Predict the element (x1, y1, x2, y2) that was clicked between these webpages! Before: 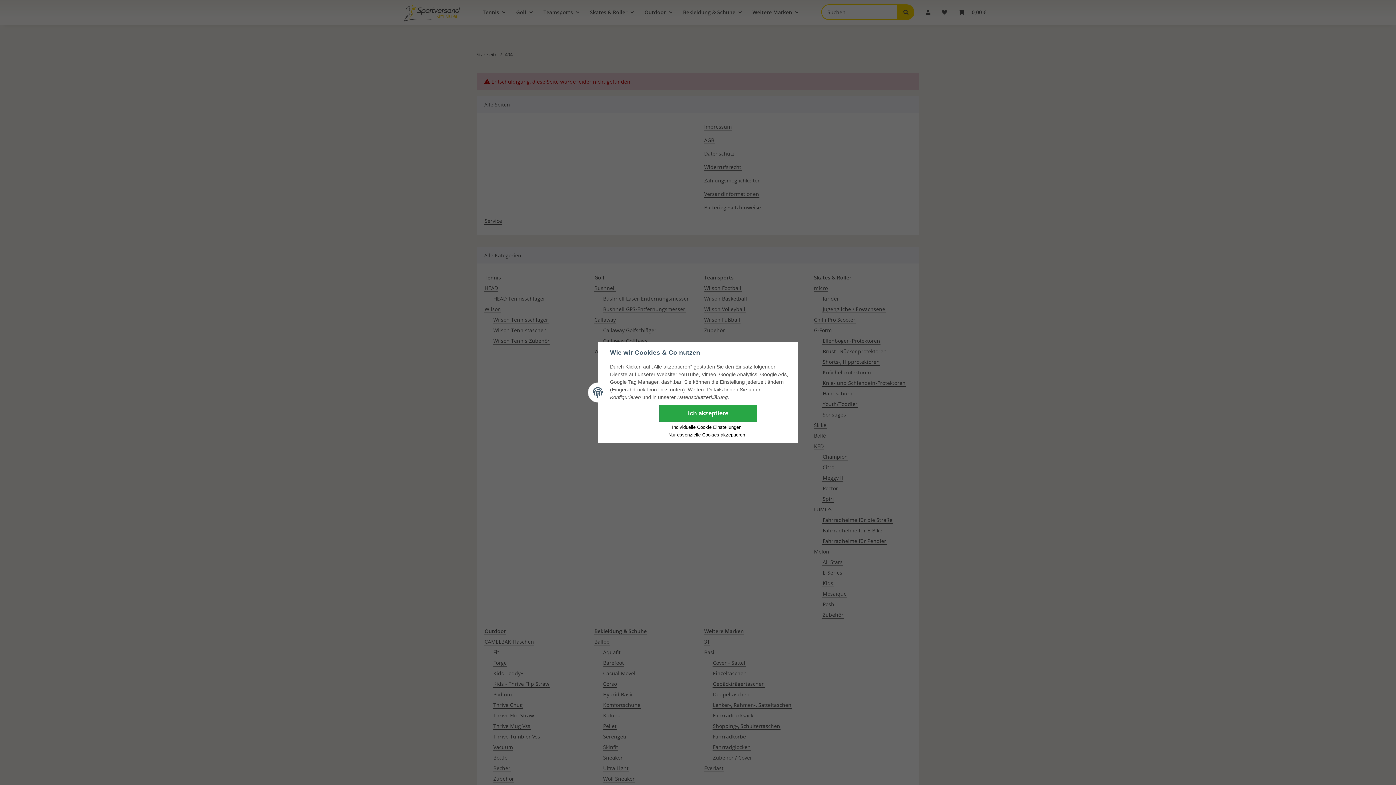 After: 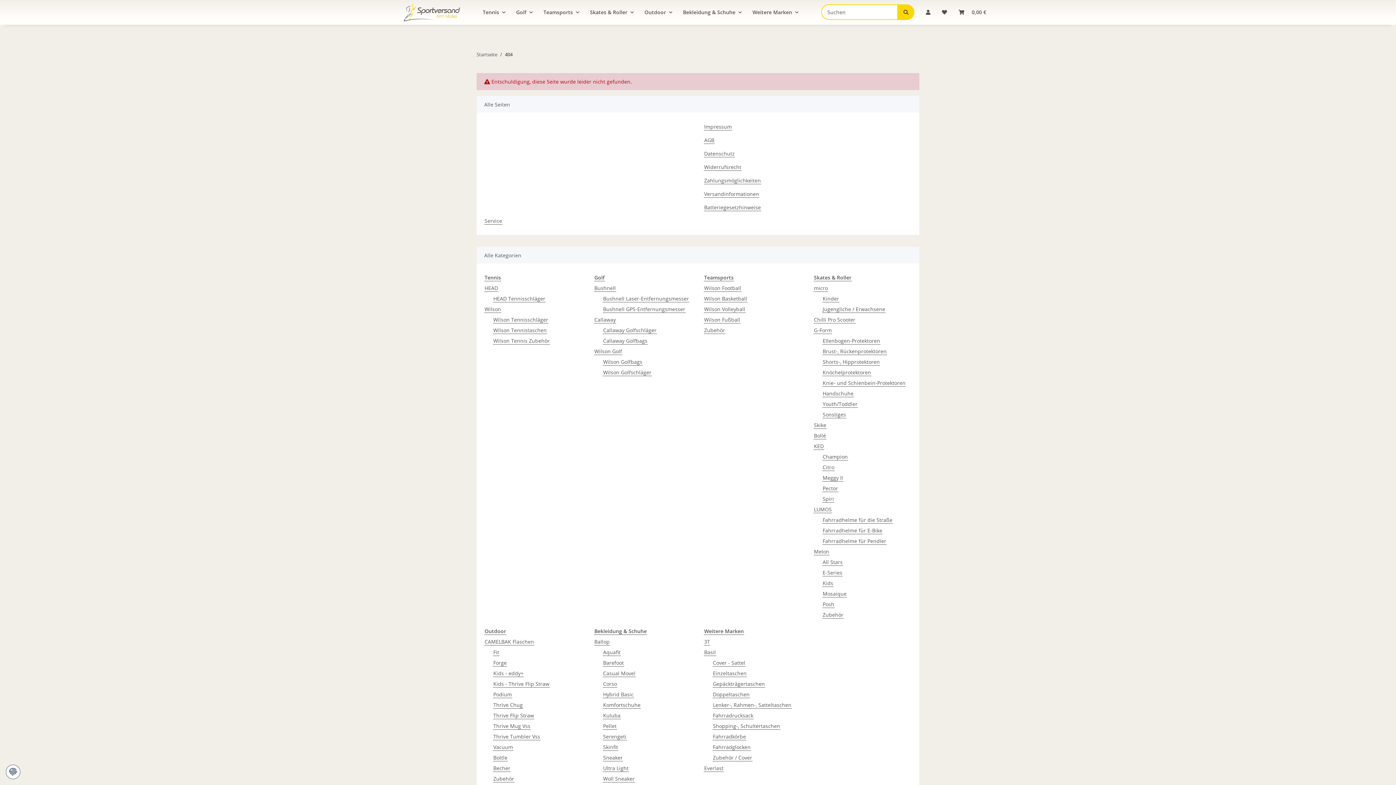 Action: label: Ich akzeptiere bbox: (659, 404, 757, 422)